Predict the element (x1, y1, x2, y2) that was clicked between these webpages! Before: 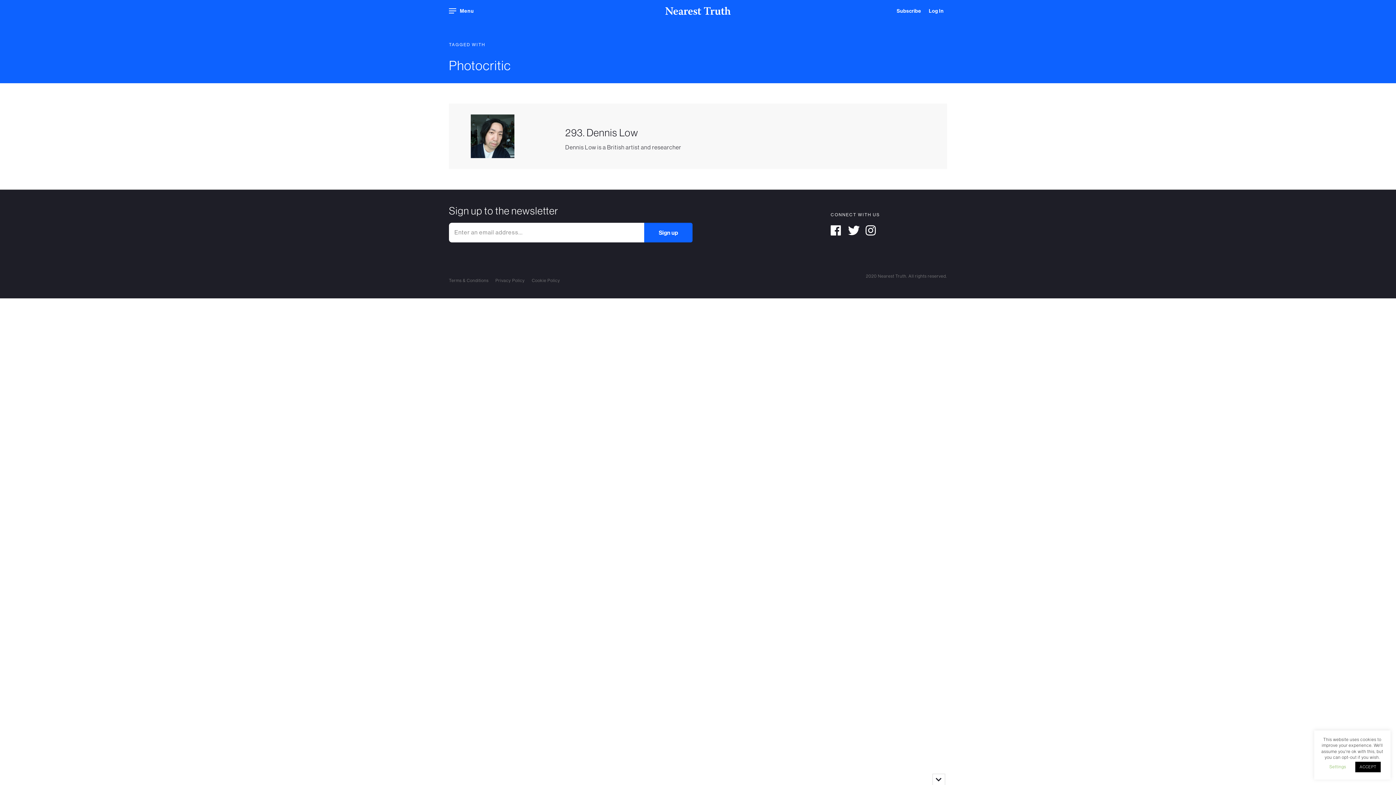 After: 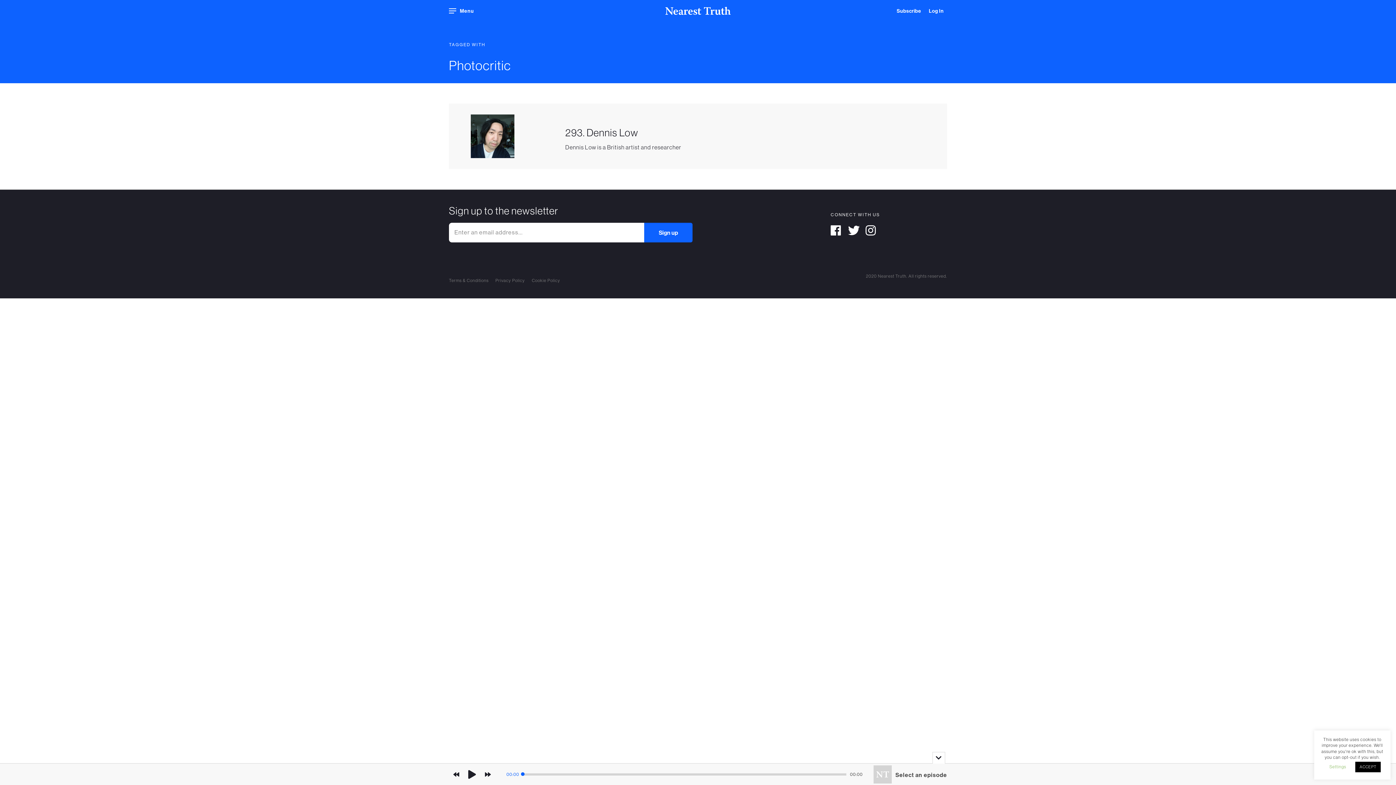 Action: bbox: (932, 774, 945, 785)